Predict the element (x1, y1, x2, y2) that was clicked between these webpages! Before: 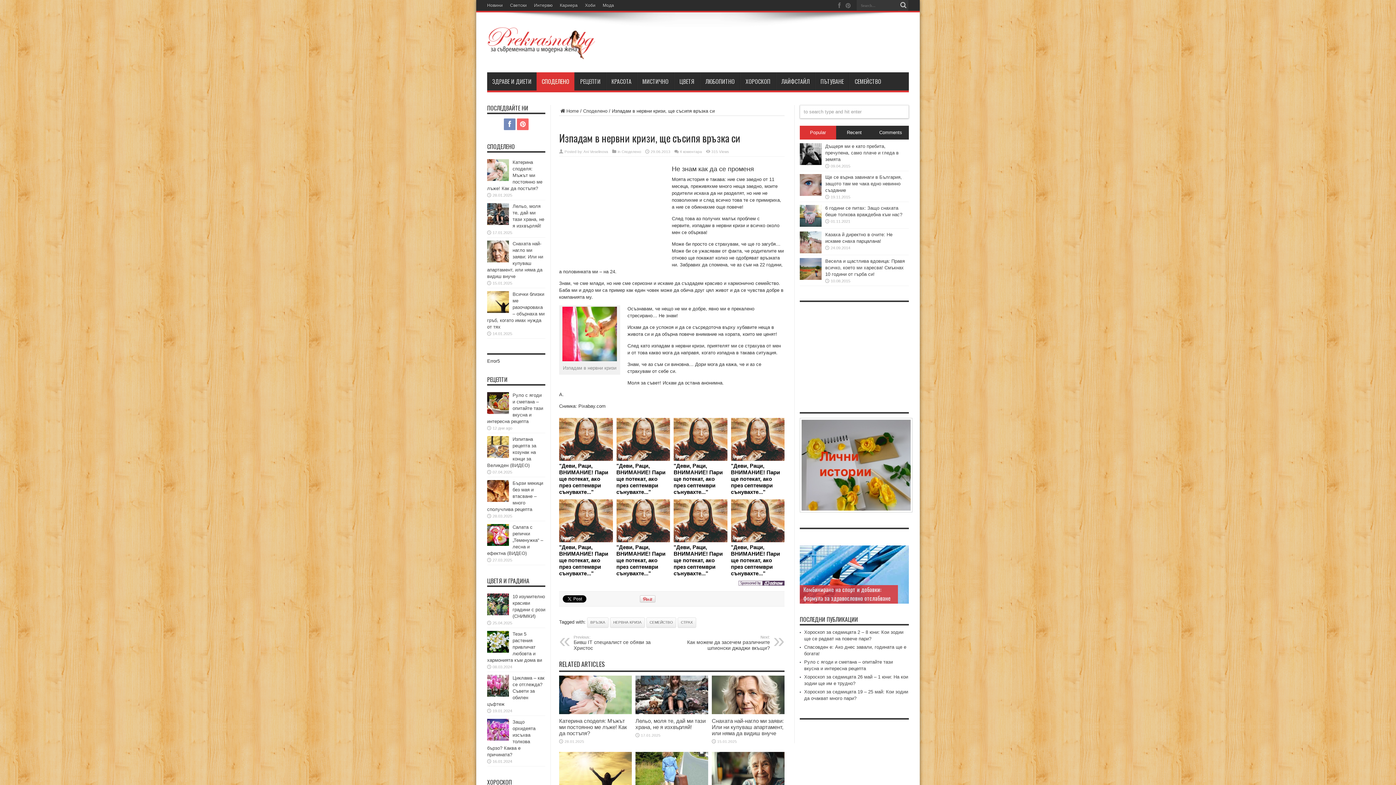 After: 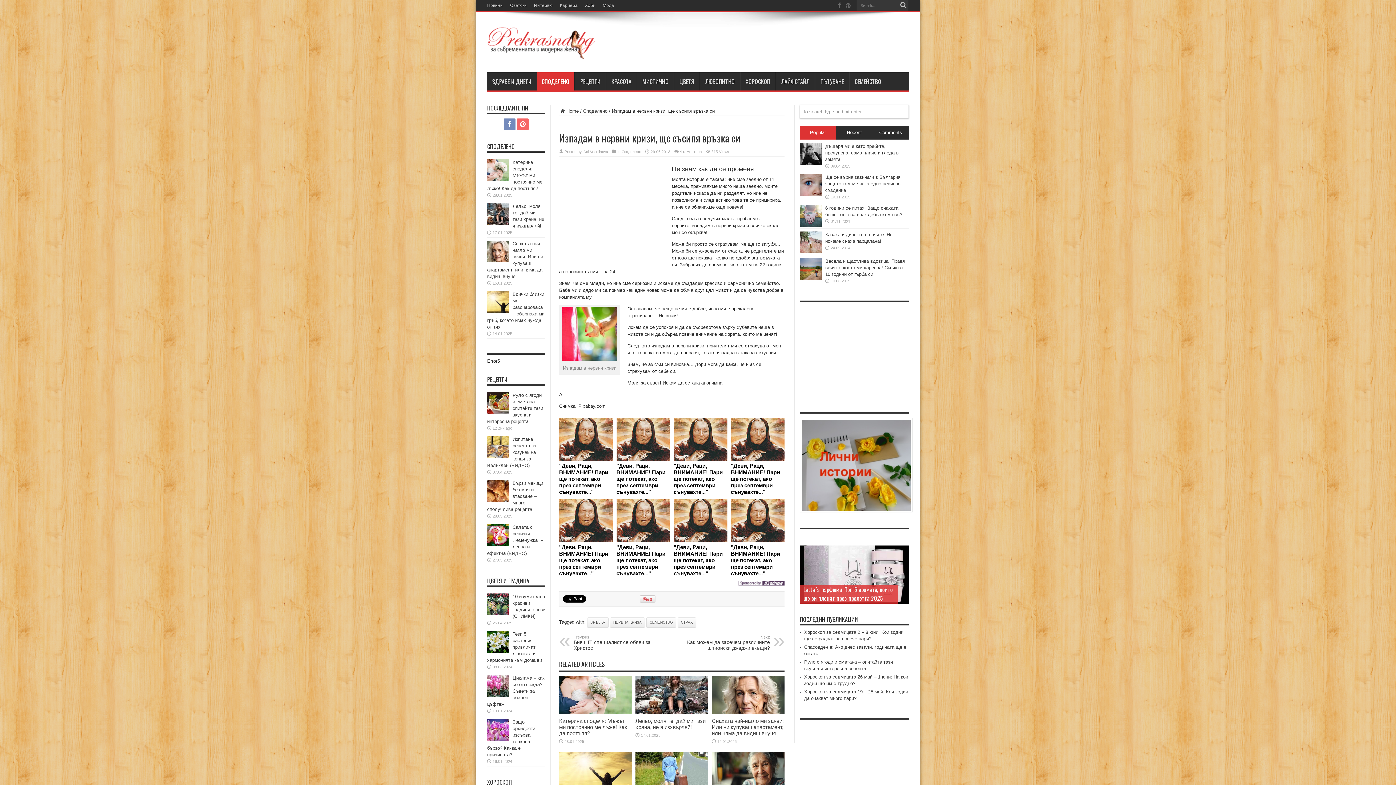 Action: bbox: (800, 125, 836, 139) label: Popular